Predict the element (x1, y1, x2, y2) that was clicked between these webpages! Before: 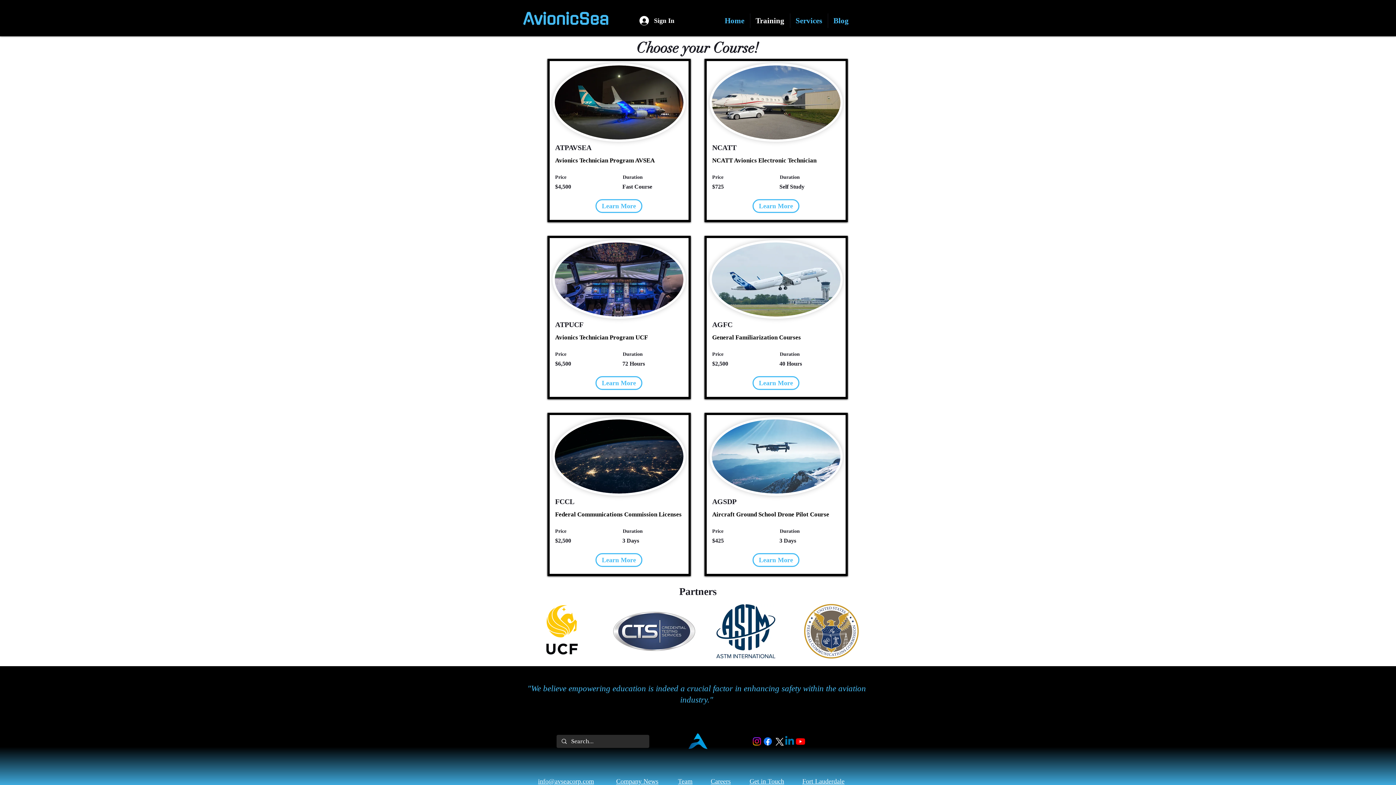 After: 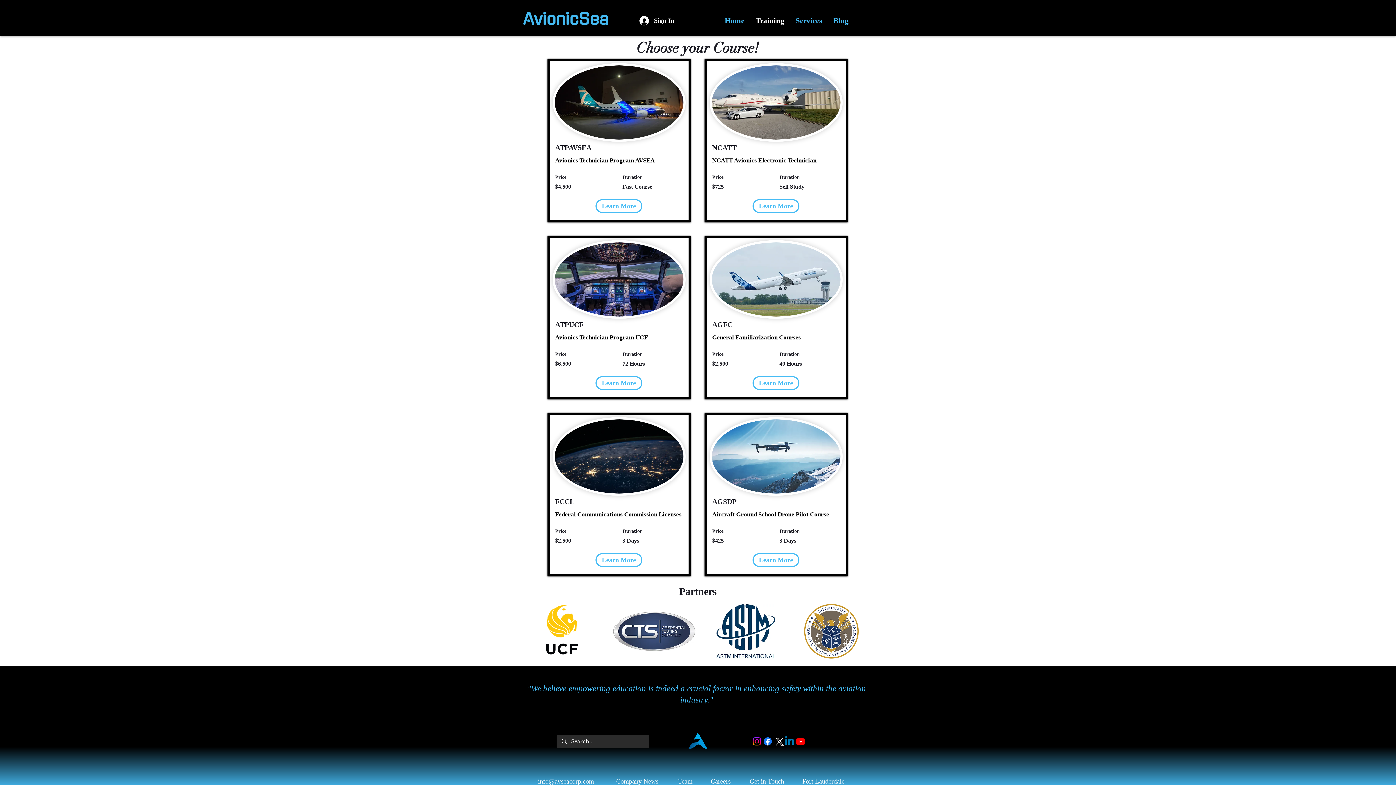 Action: label: Facebook    bbox: (762, 736, 773, 747)